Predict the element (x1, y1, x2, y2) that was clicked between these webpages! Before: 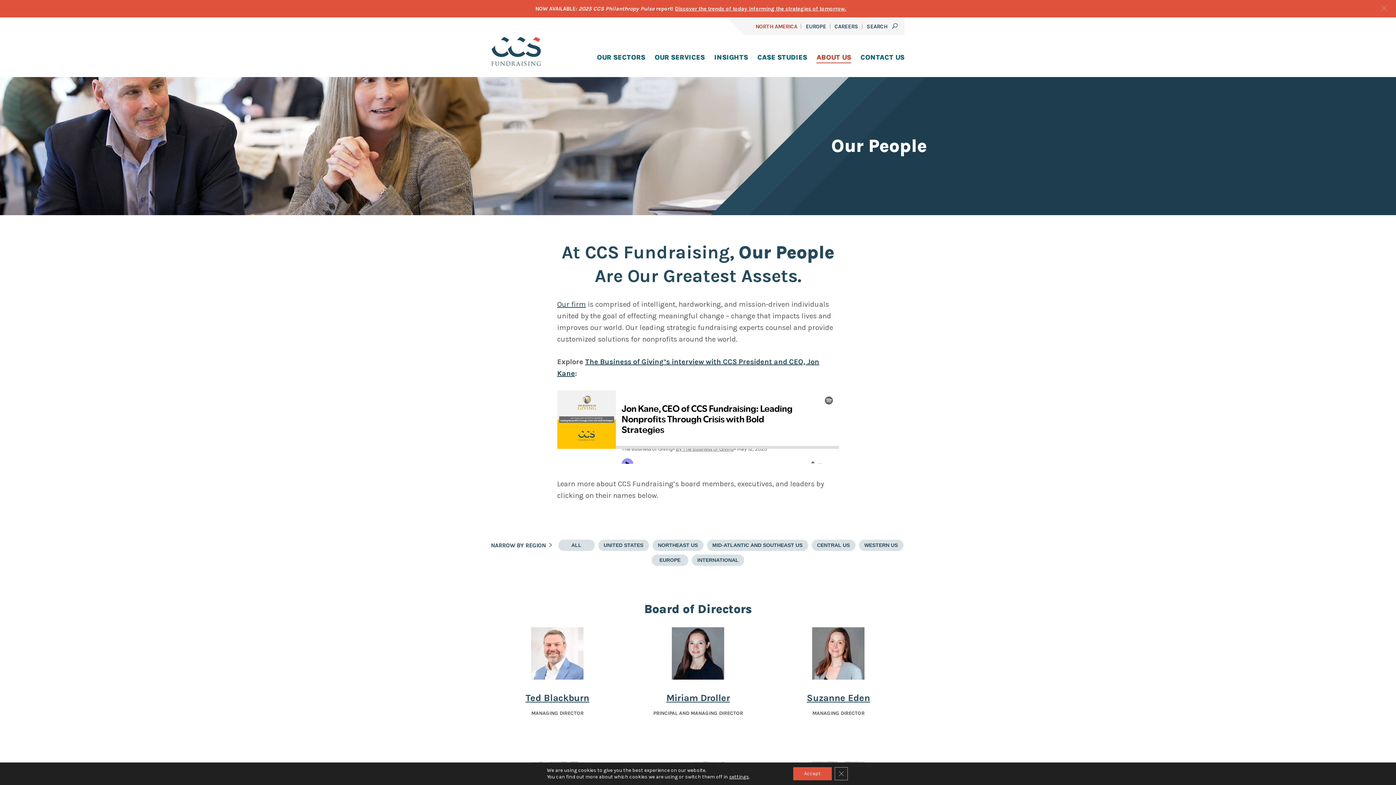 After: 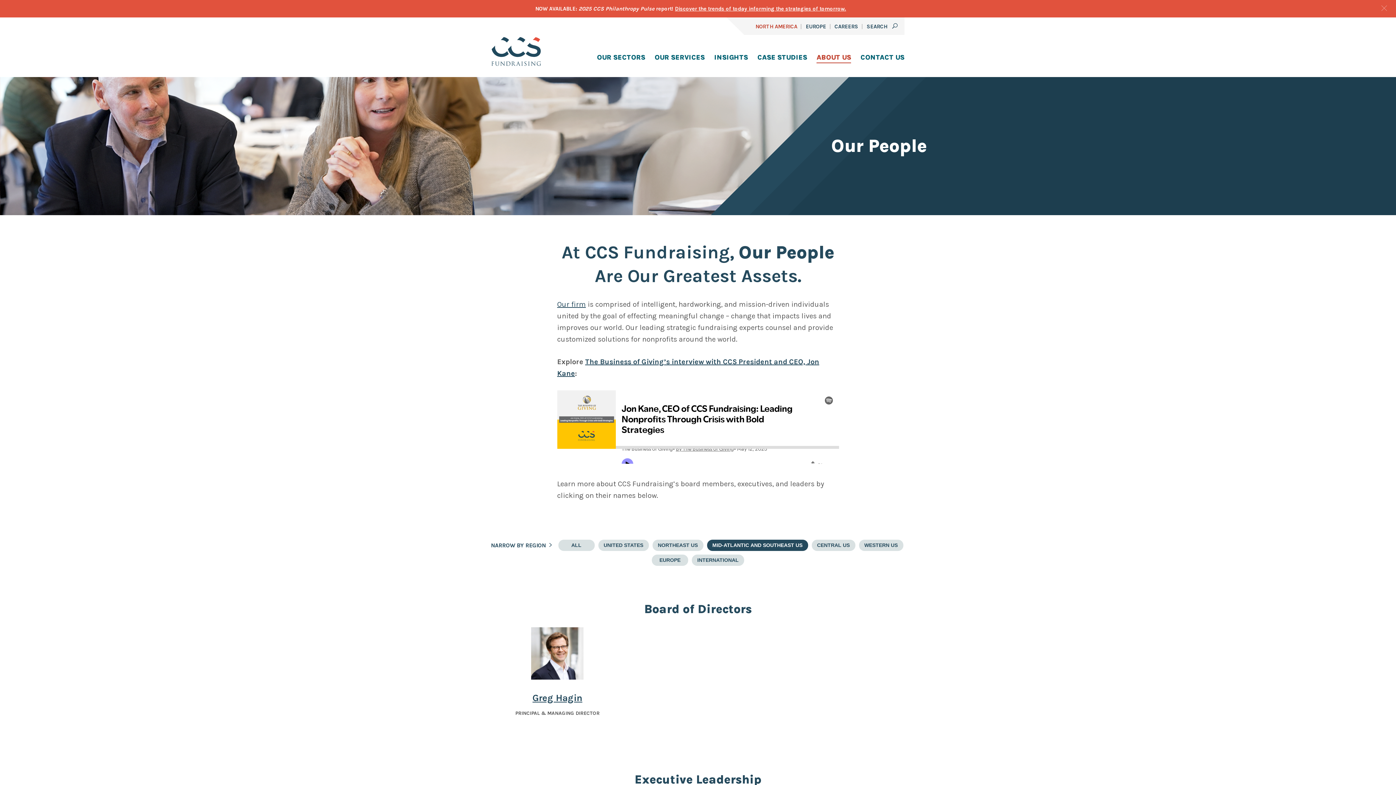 Action: label: MID-ATLANTIC AND SOUTHEAST US bbox: (707, 539, 808, 551)